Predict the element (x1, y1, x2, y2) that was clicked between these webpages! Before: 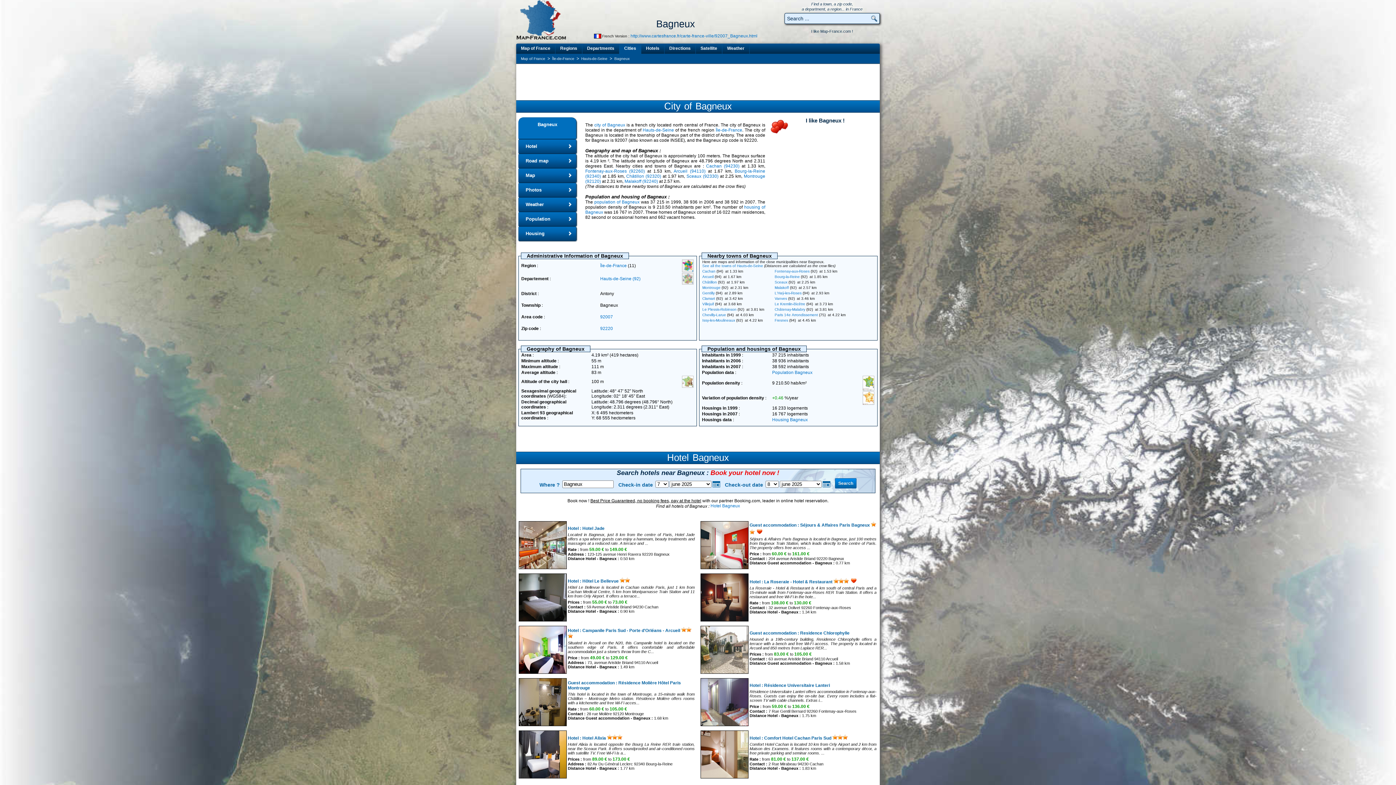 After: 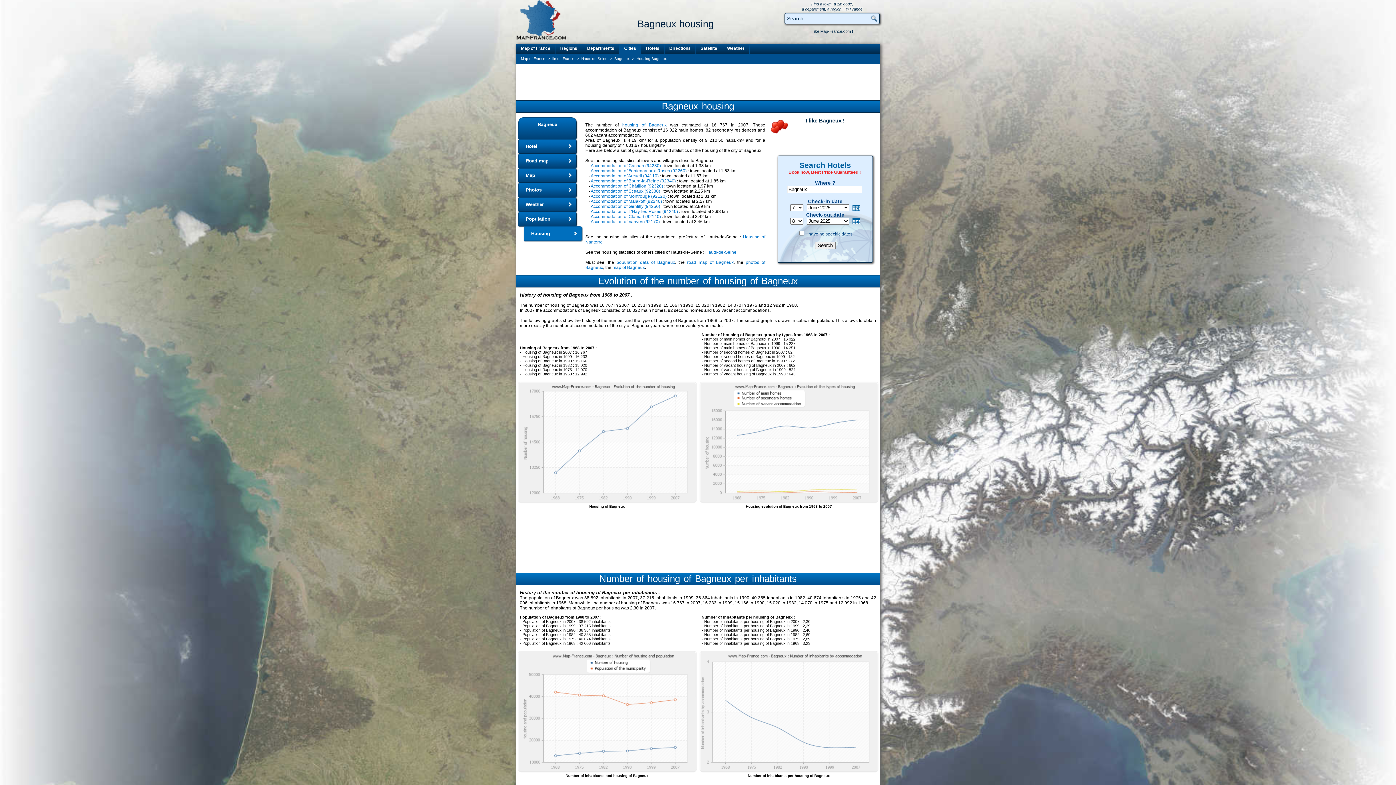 Action: label: Housing bbox: (518, 226, 576, 241)